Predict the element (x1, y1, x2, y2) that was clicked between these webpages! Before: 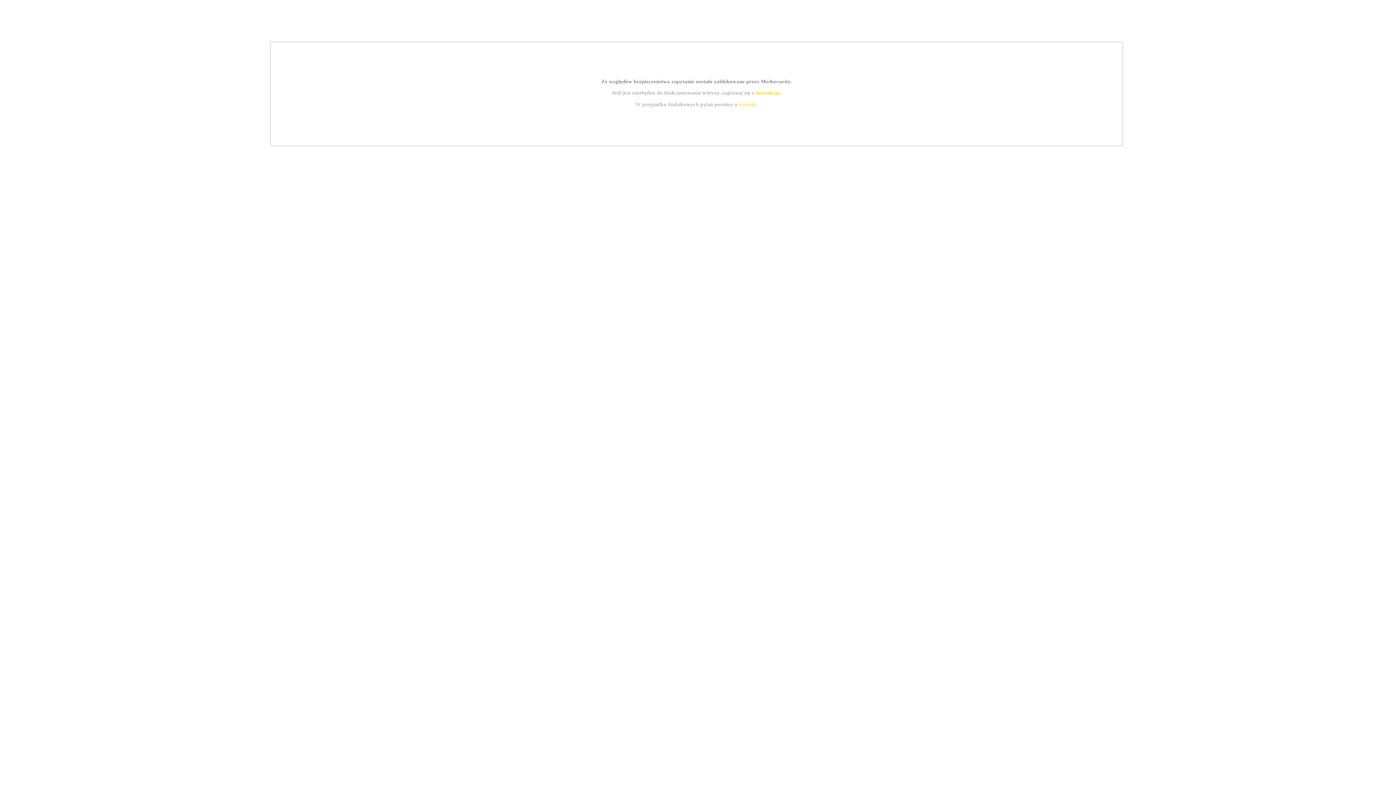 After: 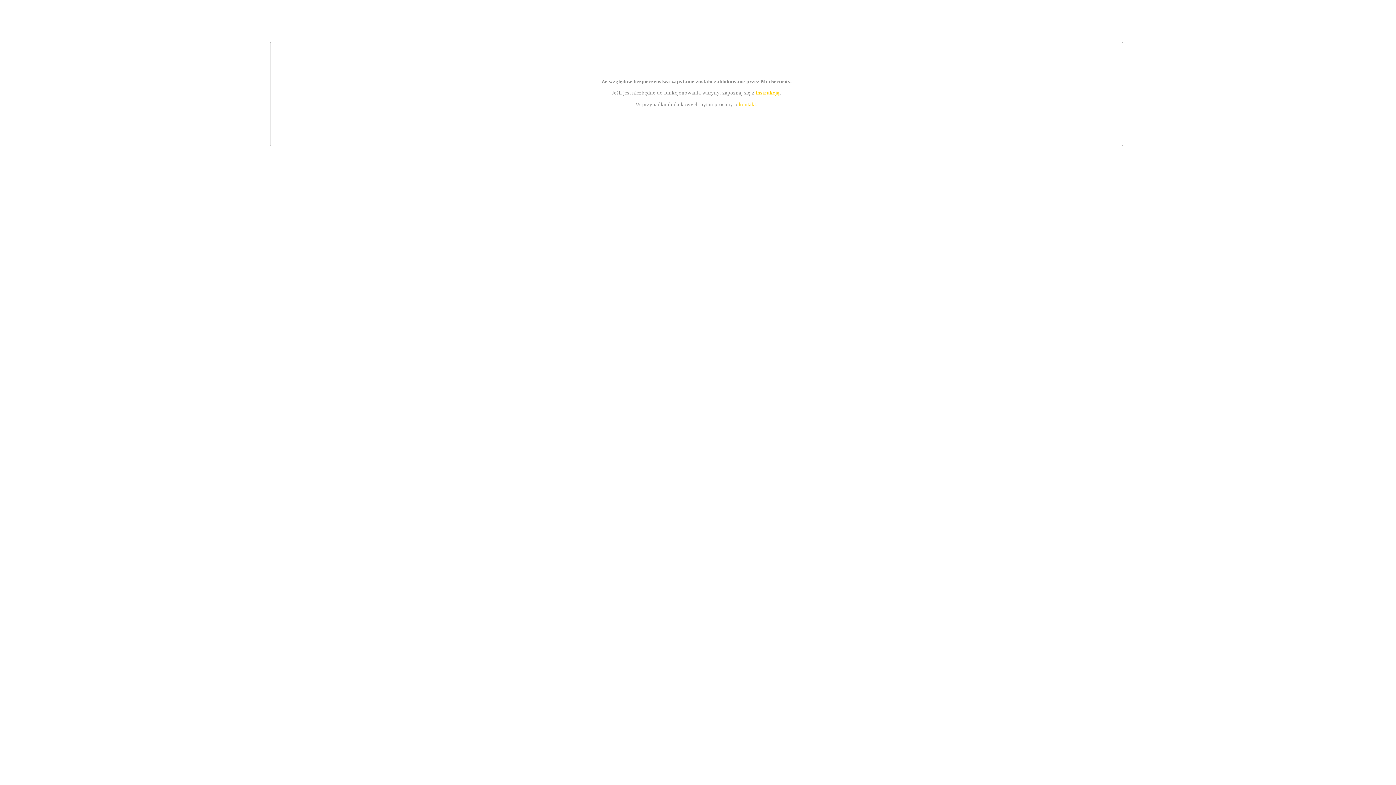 Action: bbox: (739, 101, 756, 107) label: kontakt